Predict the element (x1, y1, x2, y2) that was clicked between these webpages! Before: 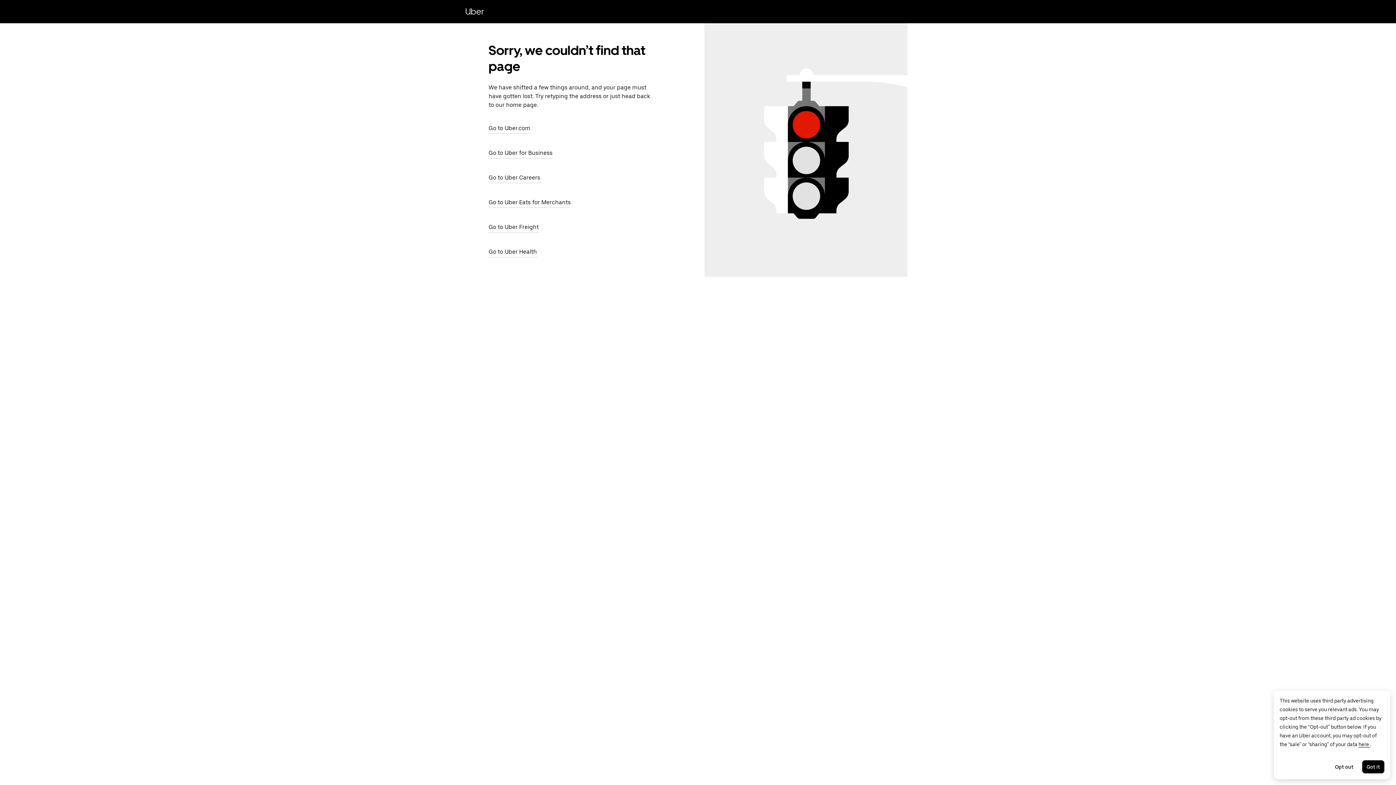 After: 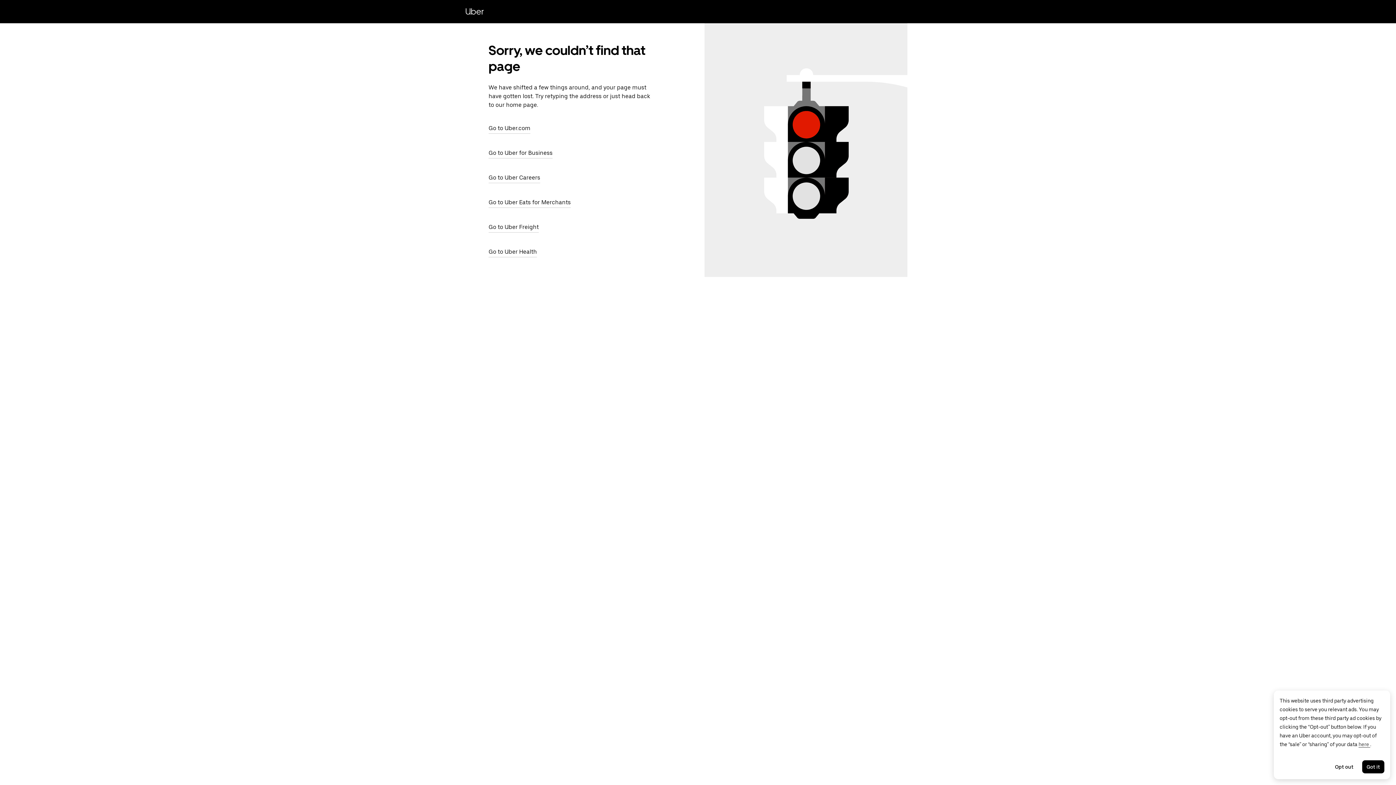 Action: label: here  bbox: (1358, 741, 1370, 748)